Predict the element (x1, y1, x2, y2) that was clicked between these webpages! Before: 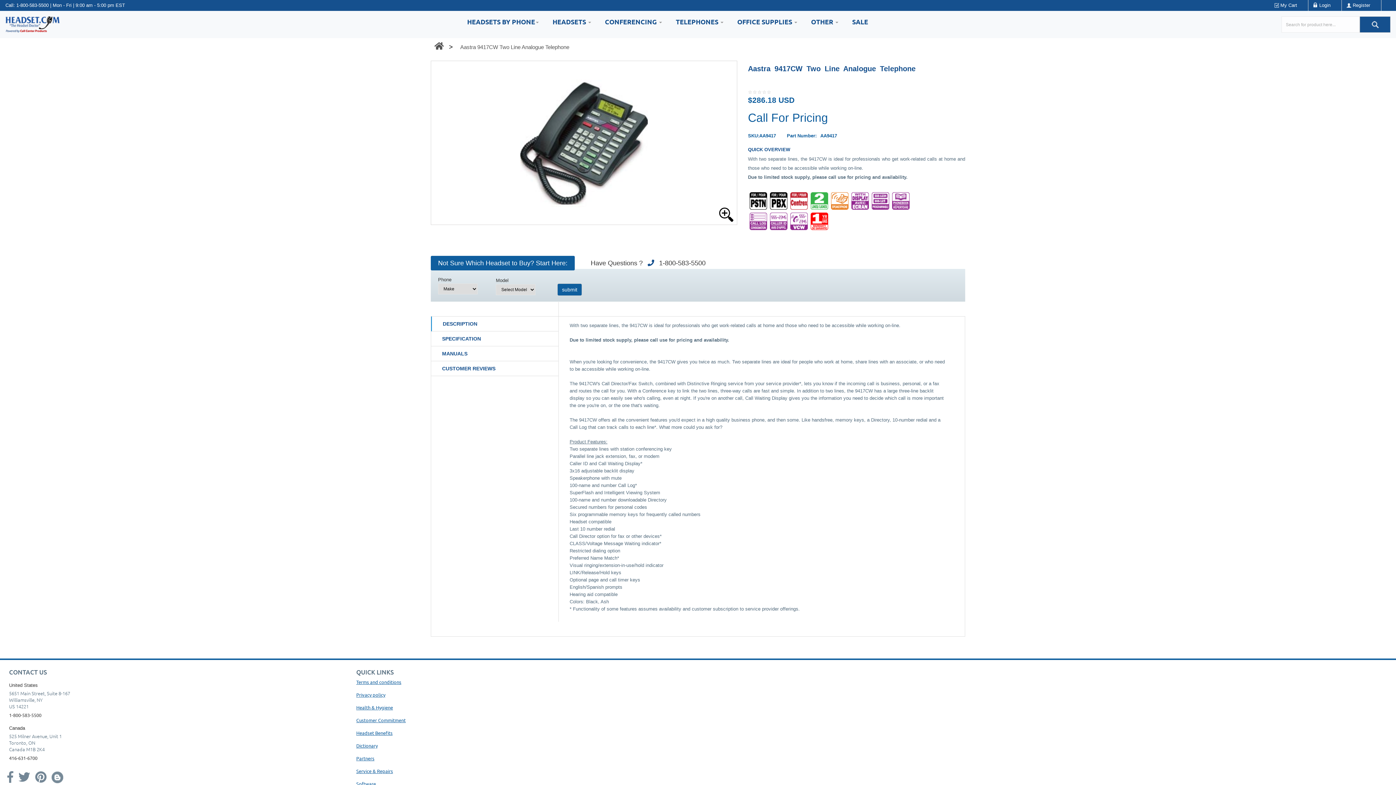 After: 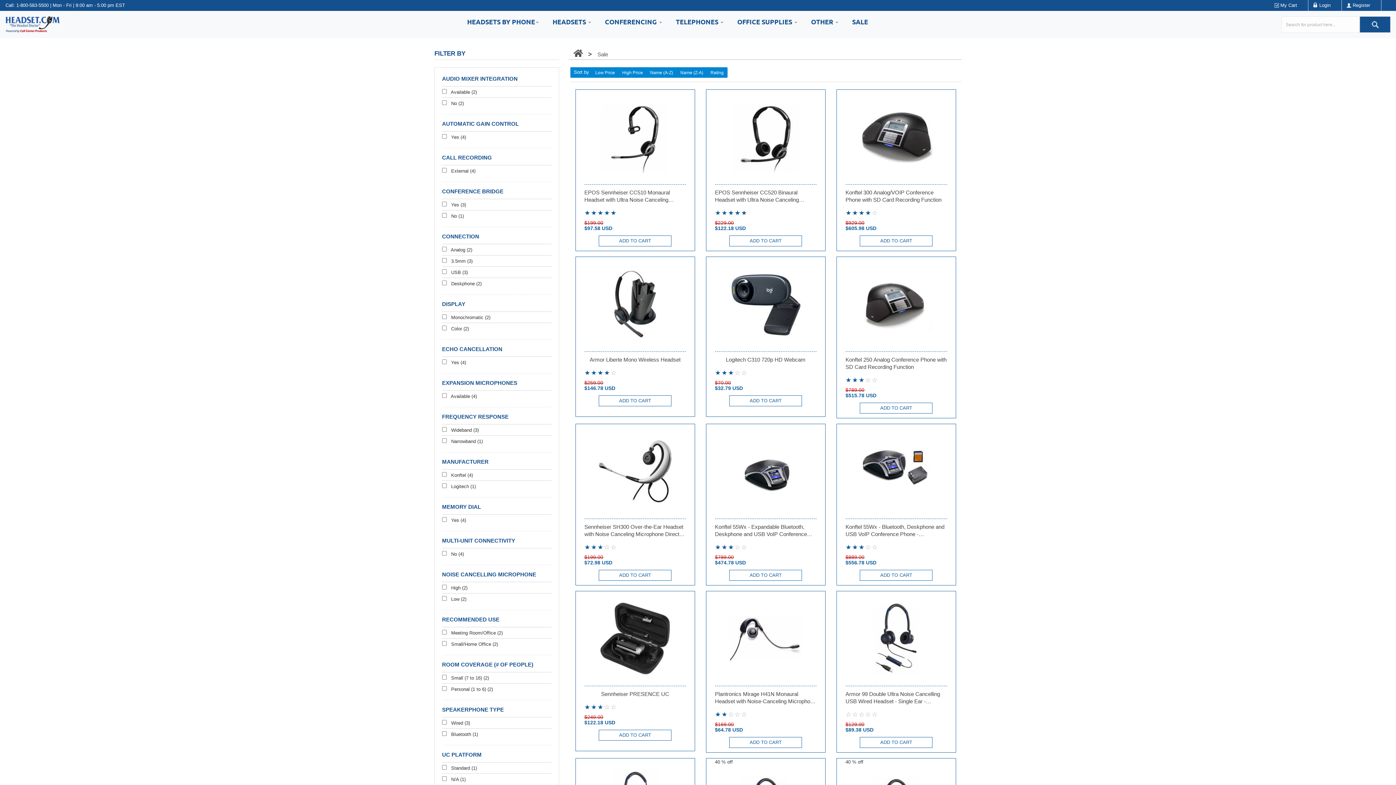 Action: label: SALE bbox: (846, 10, 874, 32)